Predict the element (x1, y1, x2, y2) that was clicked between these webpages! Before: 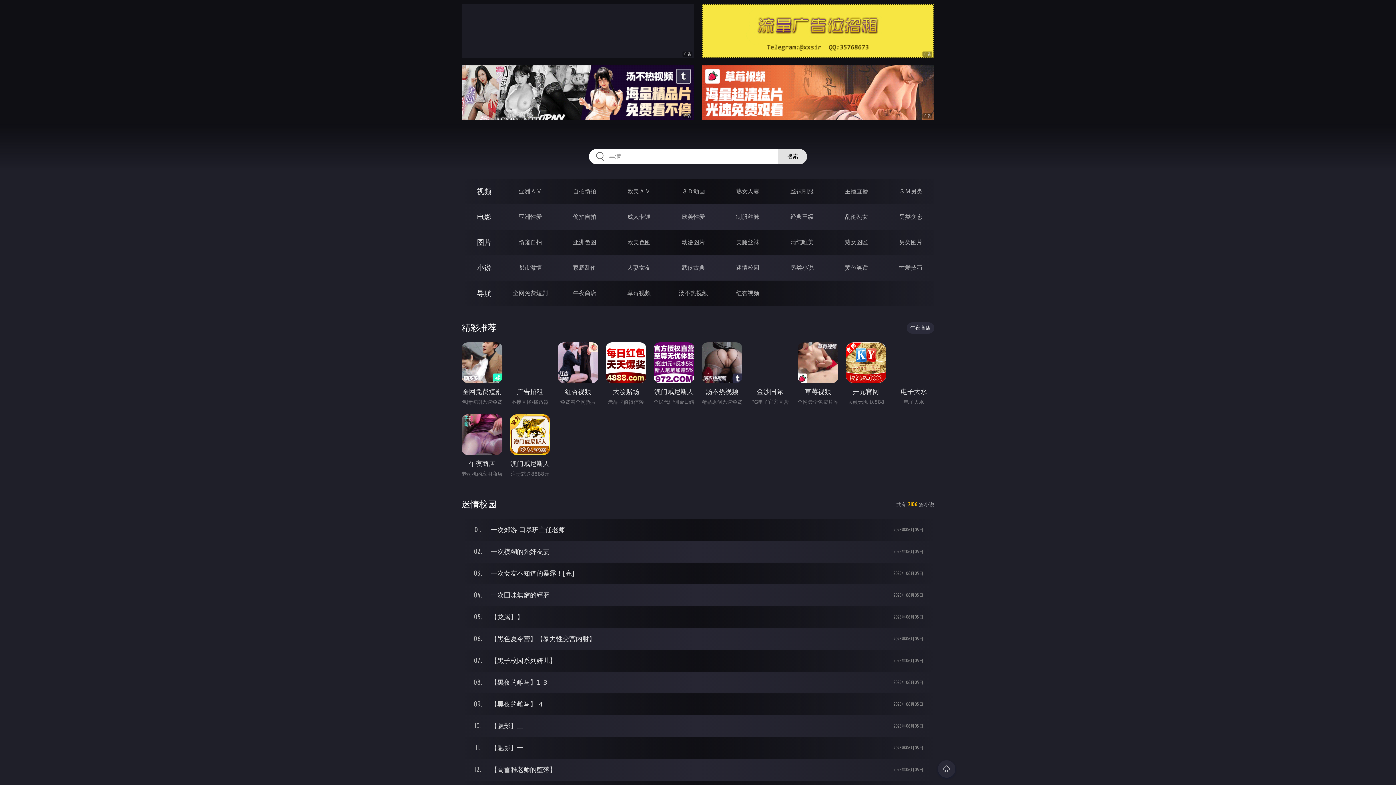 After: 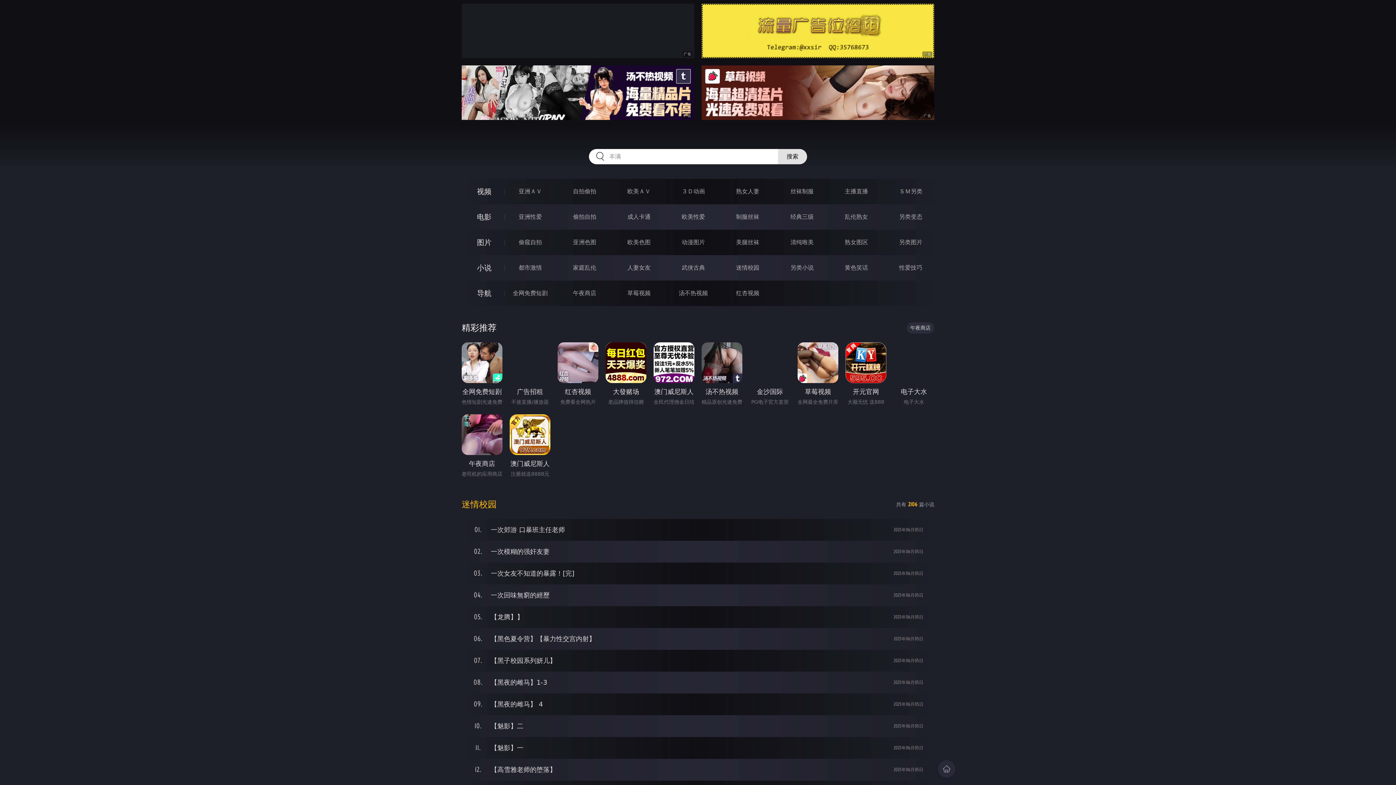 Action: bbox: (461, 499, 496, 509) label: 迷情校园